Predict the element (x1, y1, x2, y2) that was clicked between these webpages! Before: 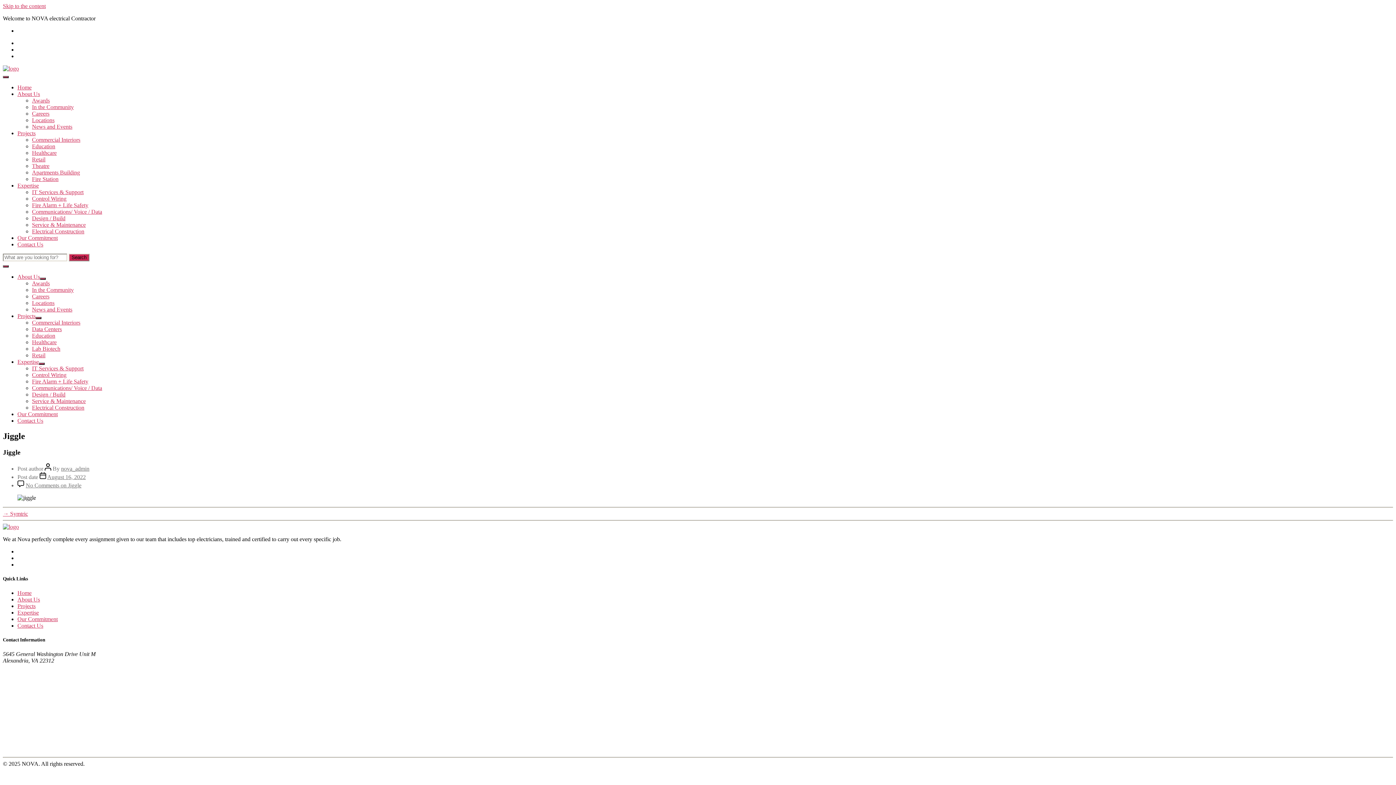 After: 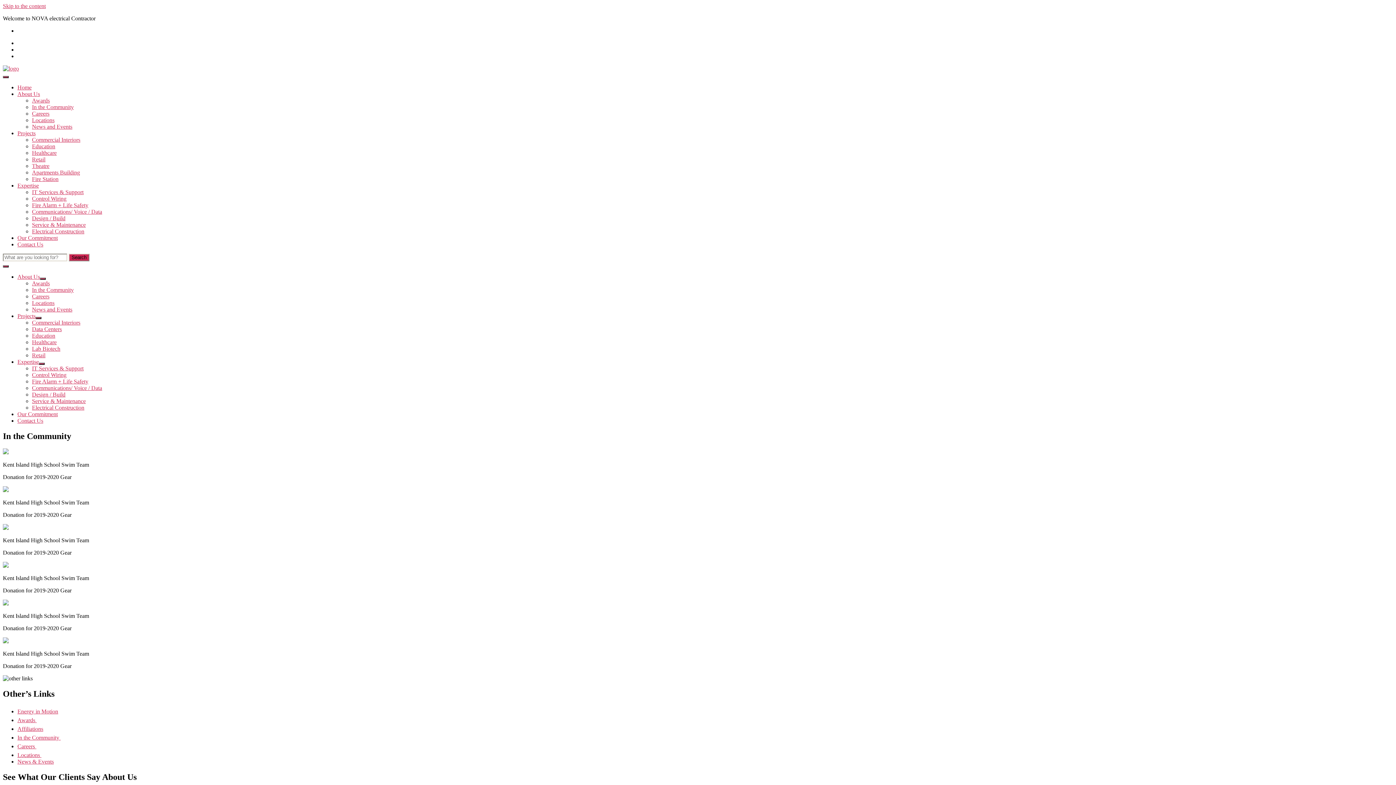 Action: label: In the Community bbox: (32, 104, 73, 110)